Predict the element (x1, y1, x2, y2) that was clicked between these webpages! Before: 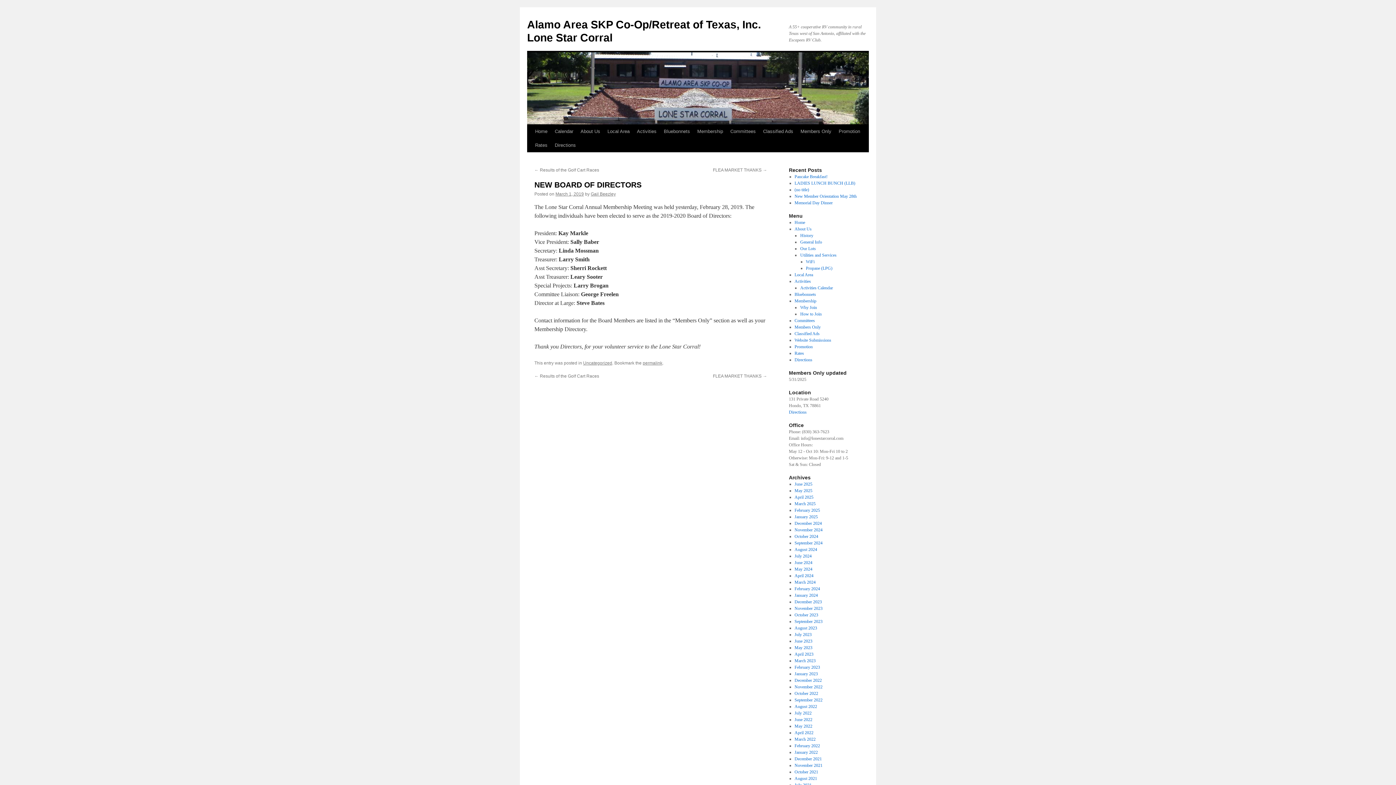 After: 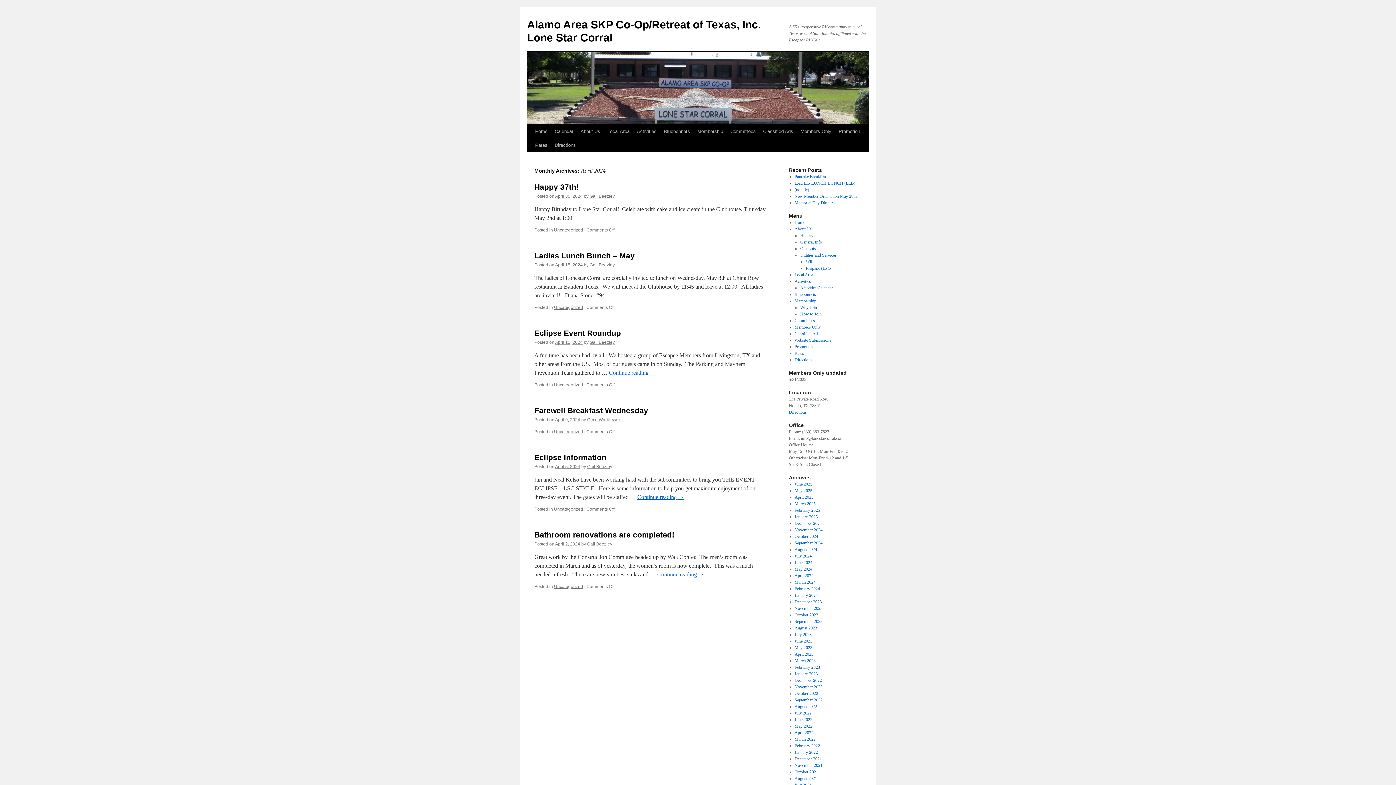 Action: bbox: (794, 573, 813, 578) label: April 2024